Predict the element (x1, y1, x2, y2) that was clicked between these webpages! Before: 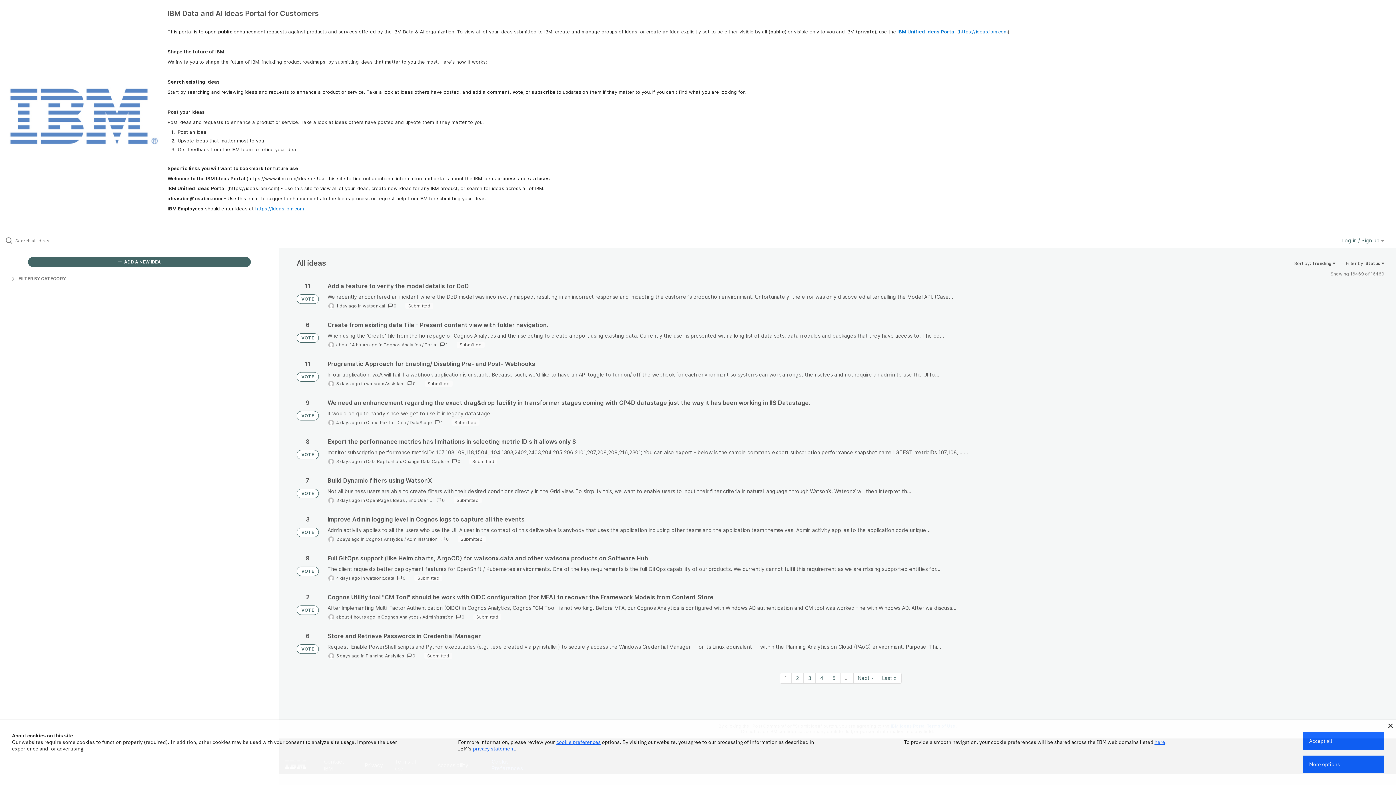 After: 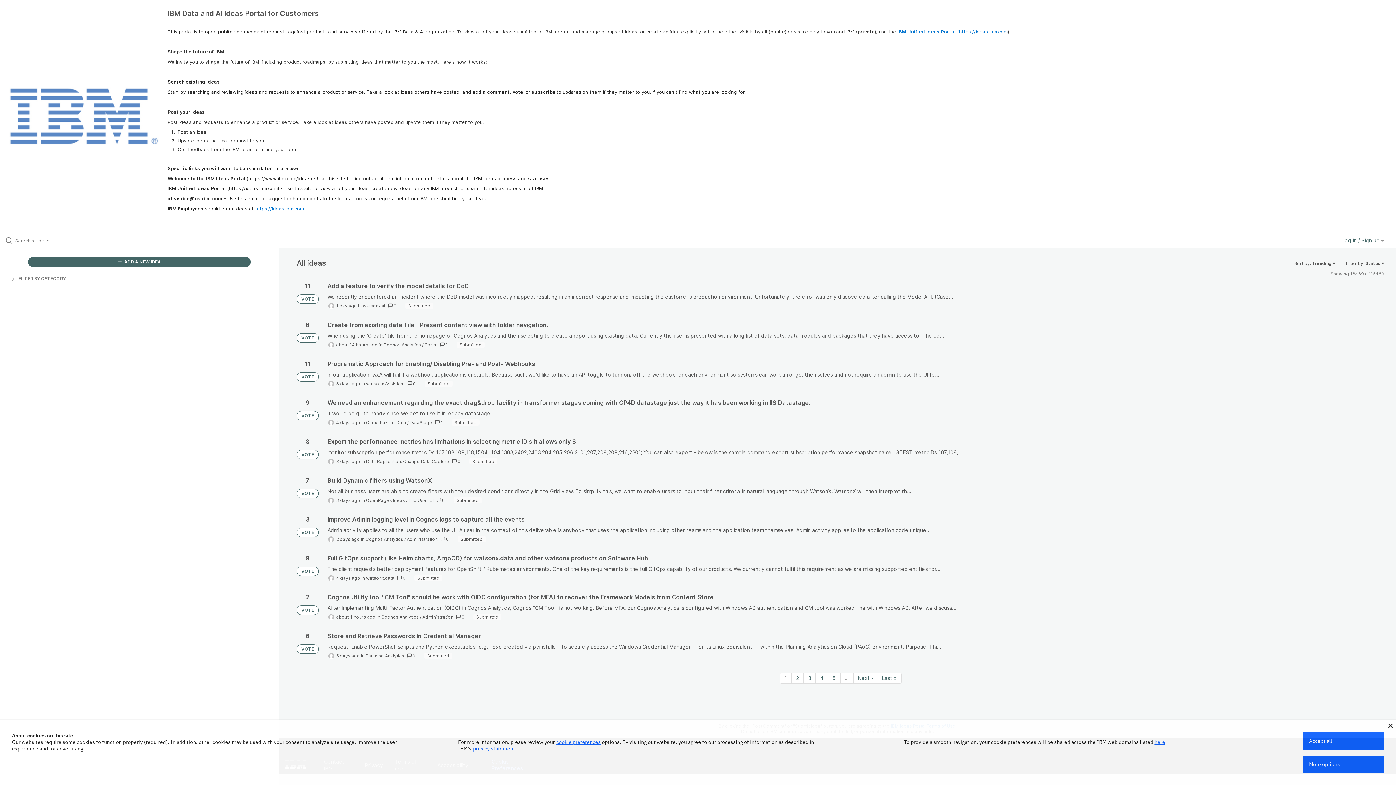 Action: bbox: (296, 411, 318, 420) label: VOTE